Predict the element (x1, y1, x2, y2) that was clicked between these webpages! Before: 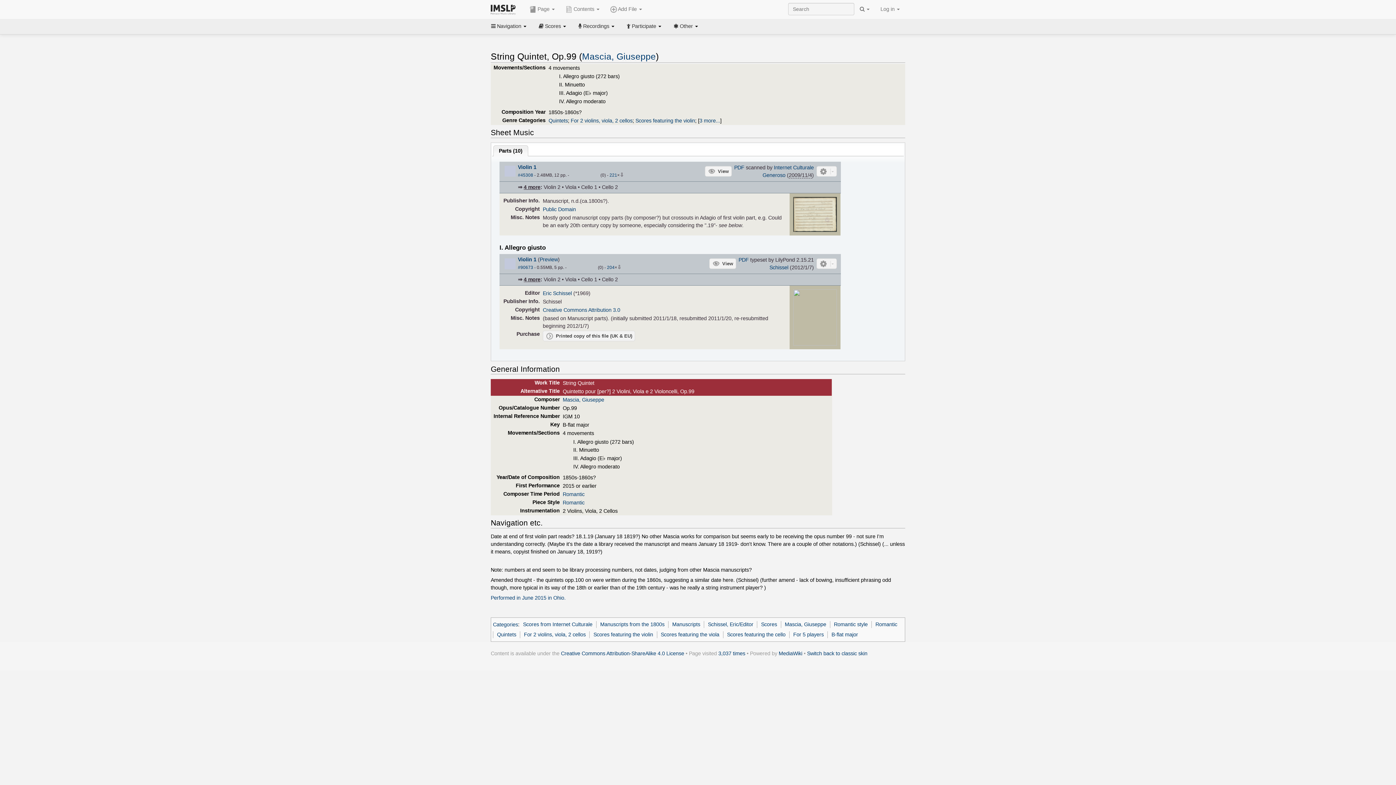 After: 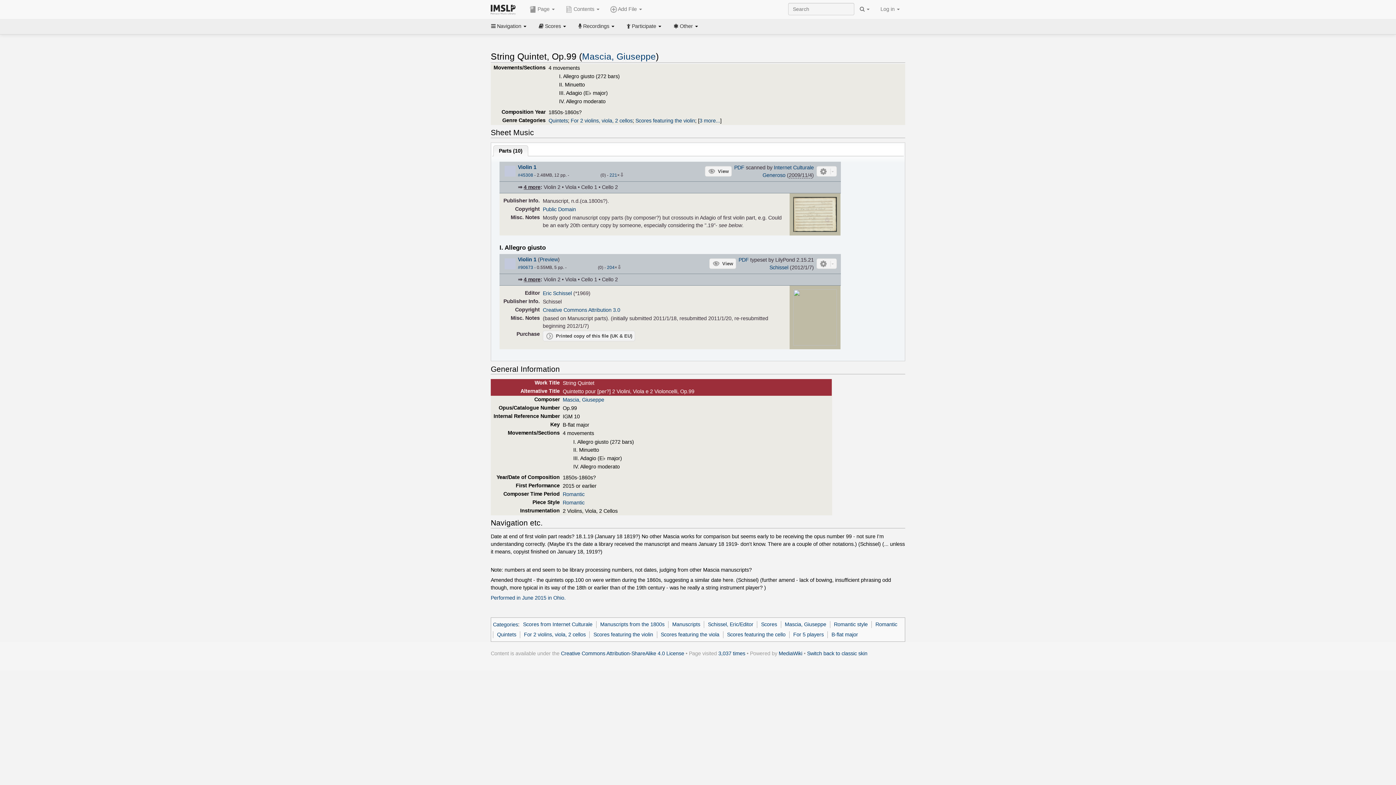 Action: bbox: (570, 172, 576, 181) label: 2